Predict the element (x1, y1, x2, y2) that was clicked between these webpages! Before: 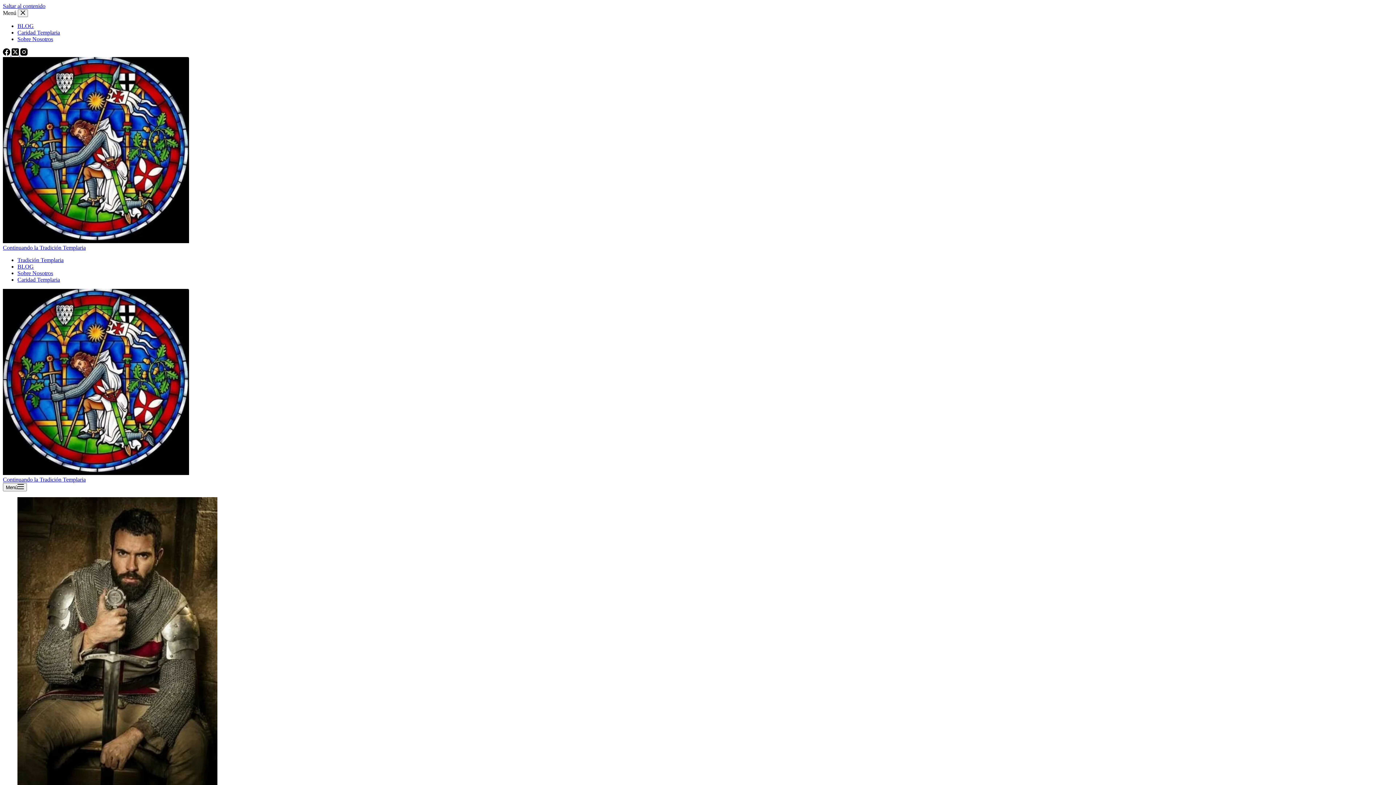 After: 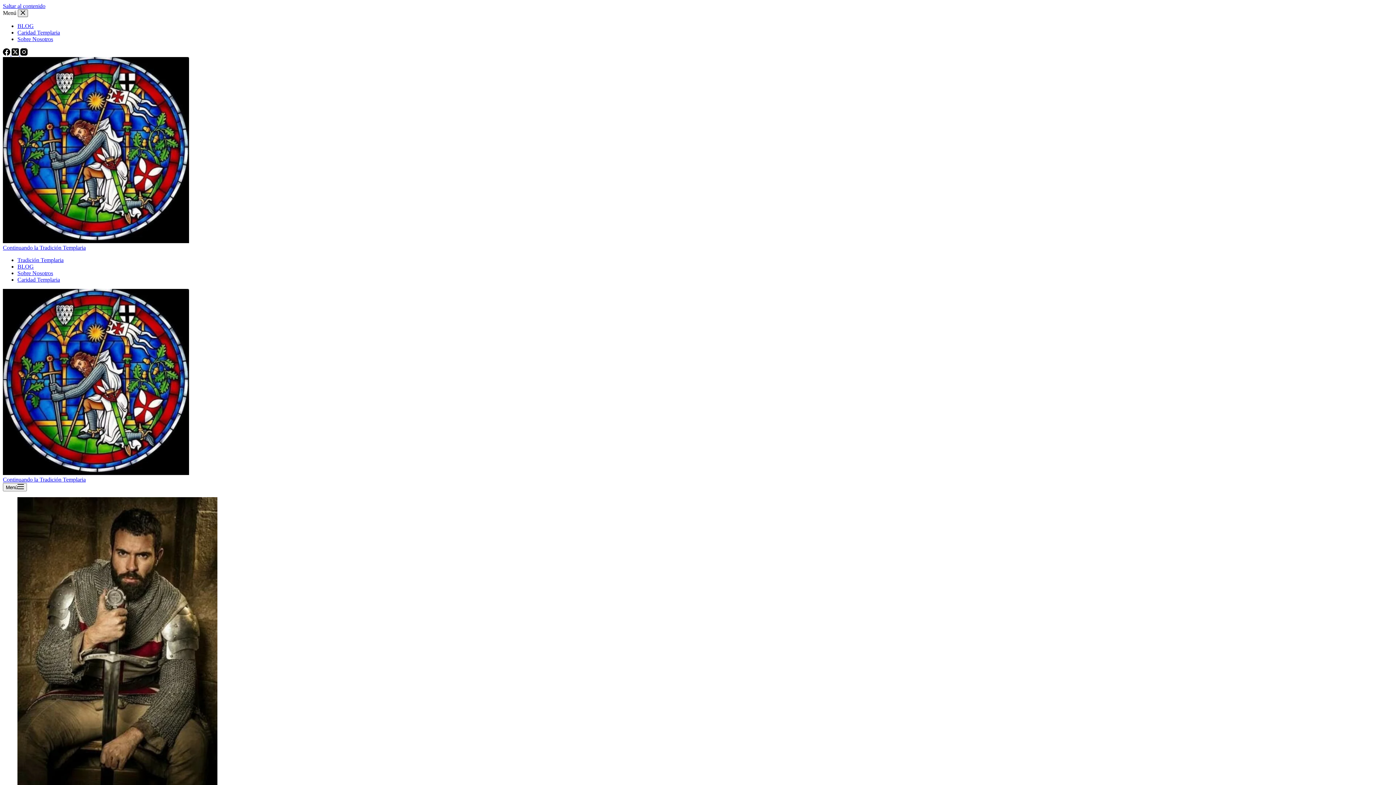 Action: bbox: (17, 9, 28, 17) label: Cerrar el cajón